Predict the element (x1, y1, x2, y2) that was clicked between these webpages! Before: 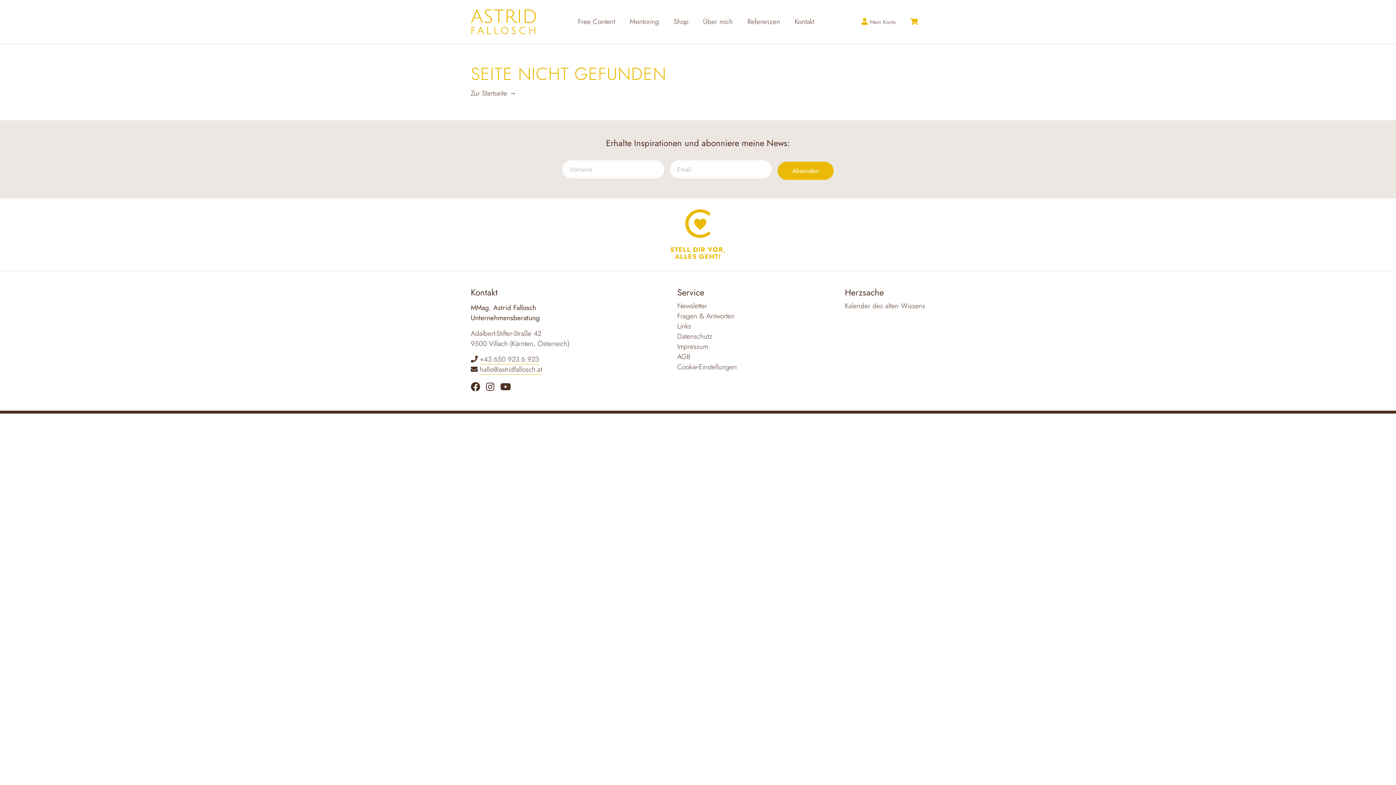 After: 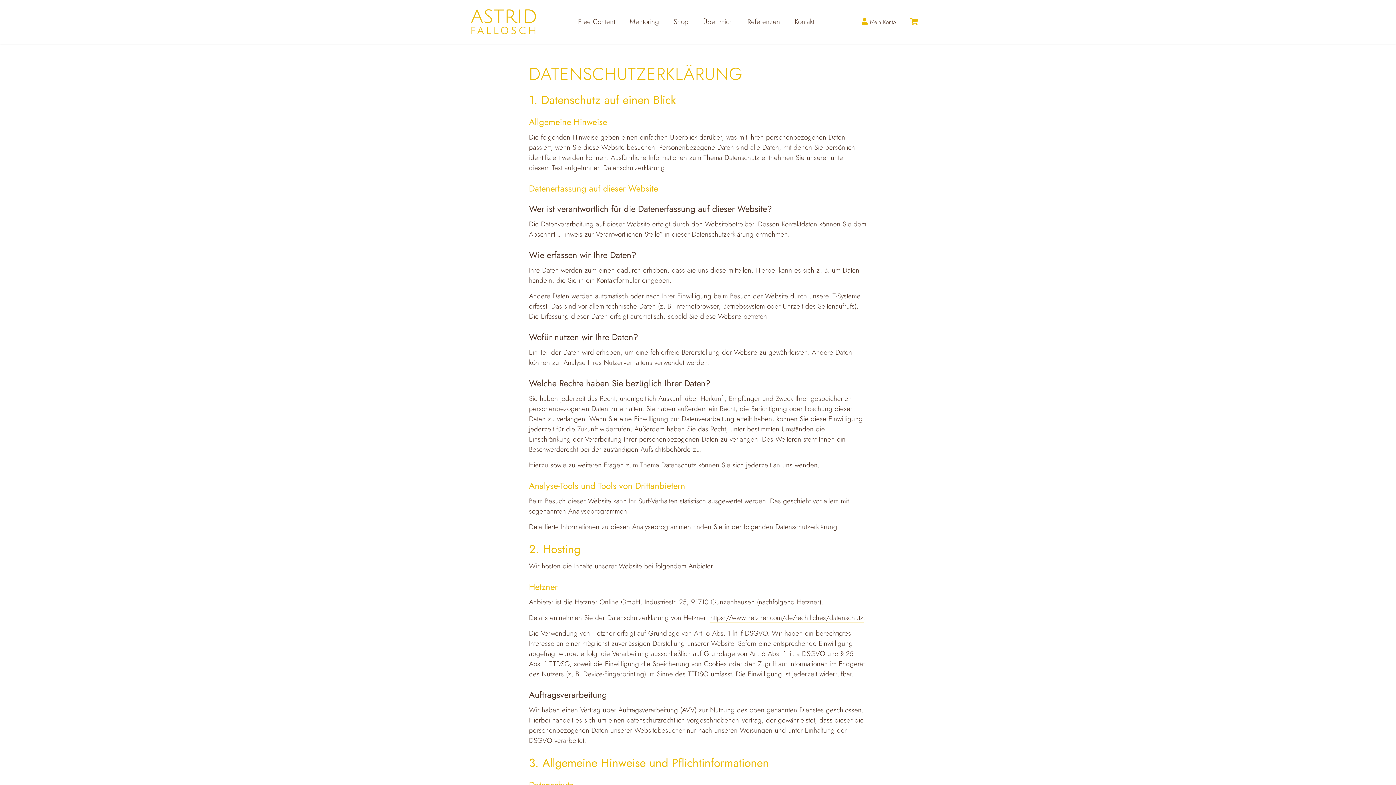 Action: bbox: (677, 331, 712, 341) label: Datenschutz